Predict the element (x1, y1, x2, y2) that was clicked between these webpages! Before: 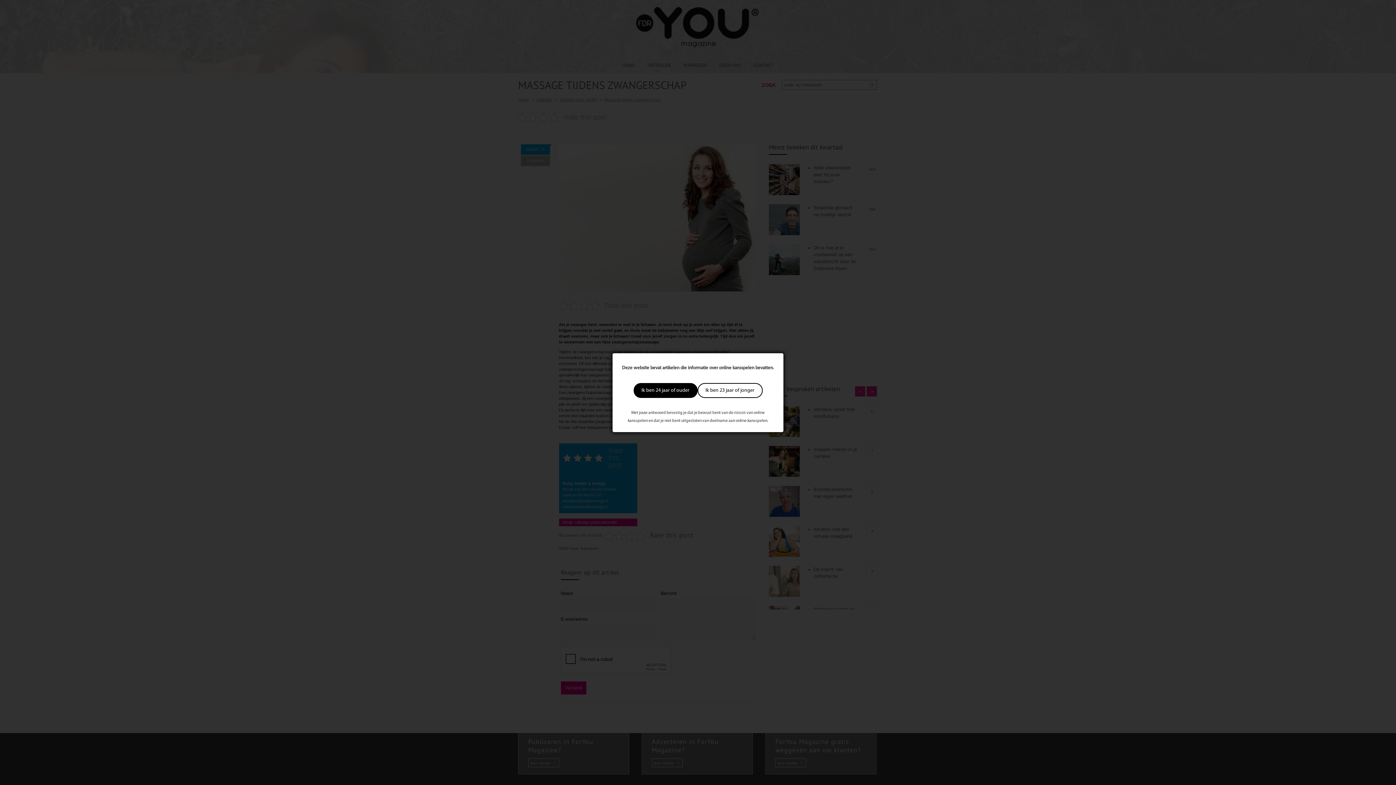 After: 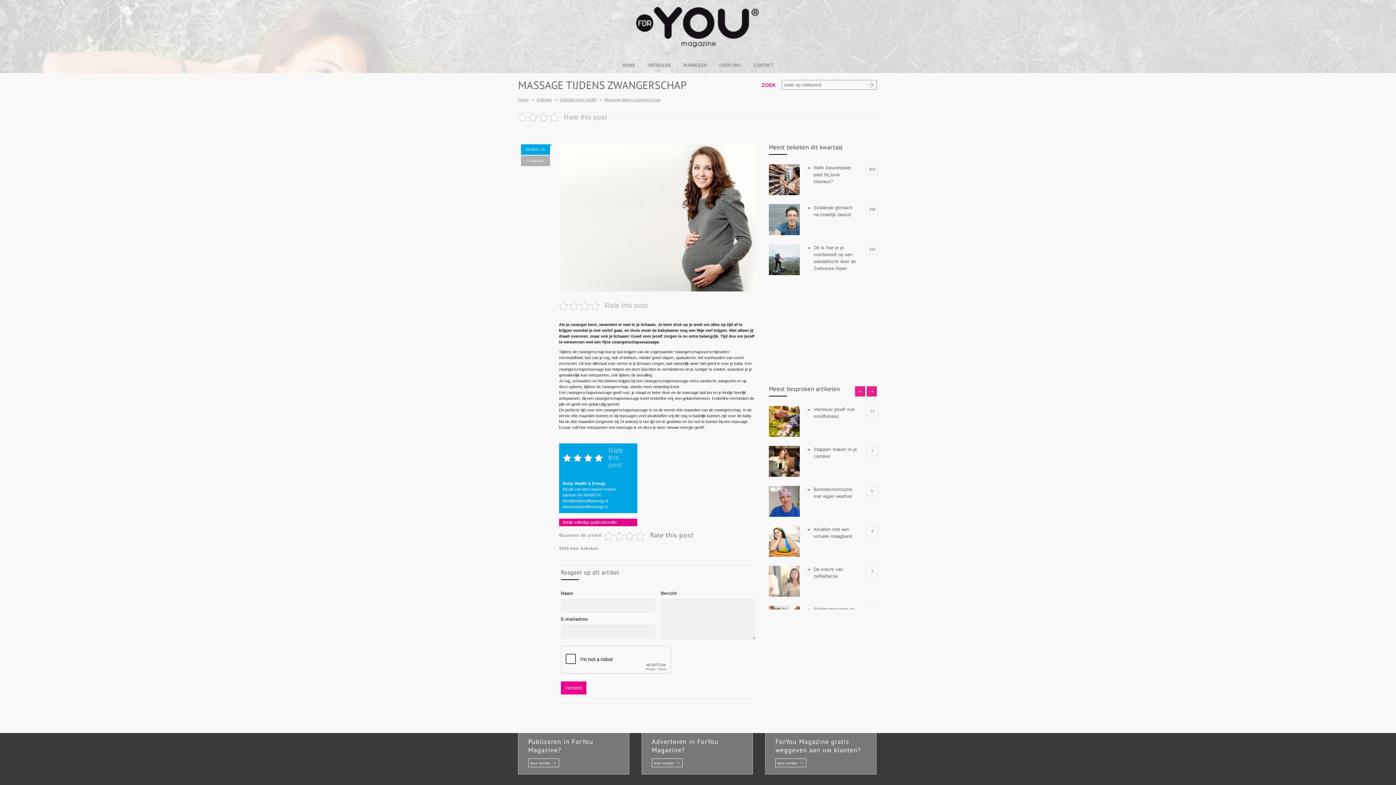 Action: bbox: (697, 383, 762, 398) label: Ik ben 23 jaar of jonger